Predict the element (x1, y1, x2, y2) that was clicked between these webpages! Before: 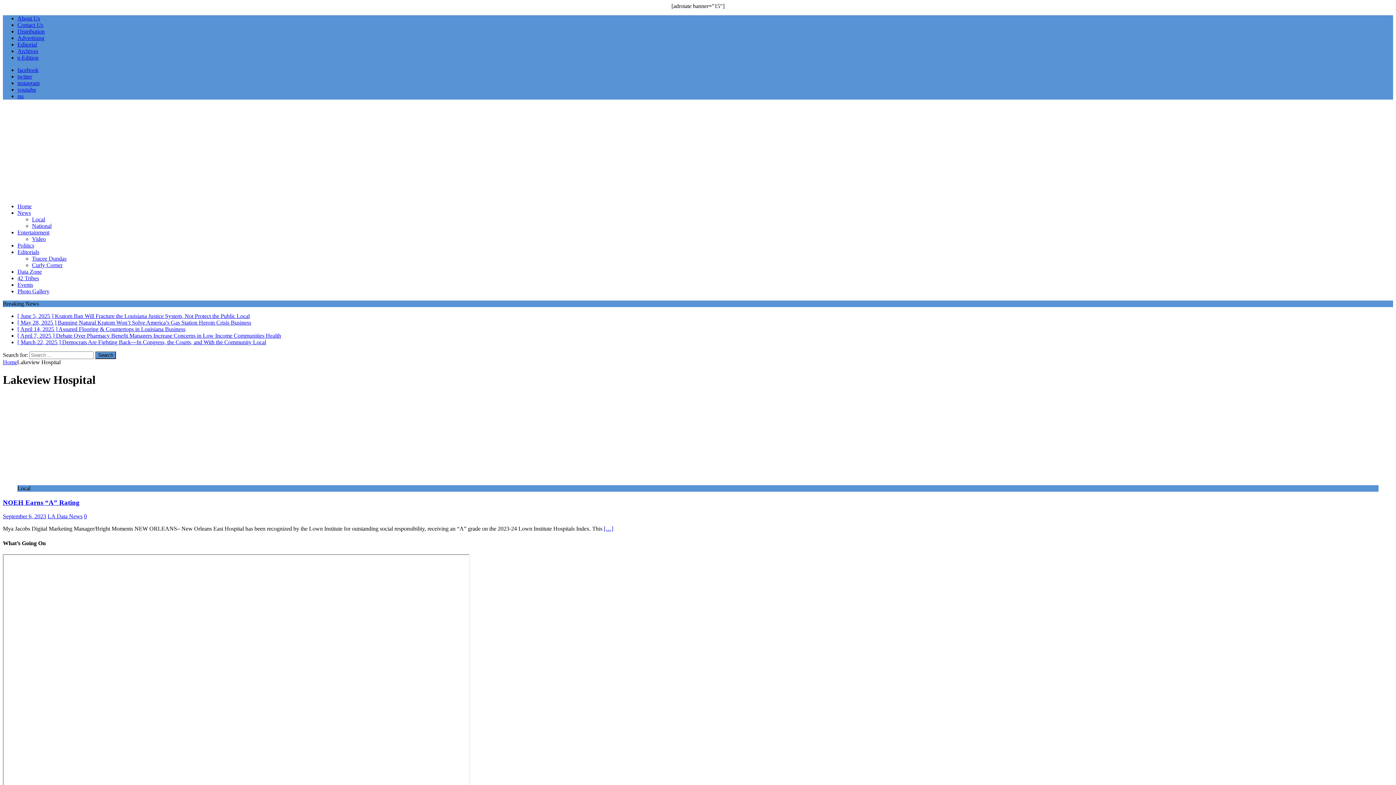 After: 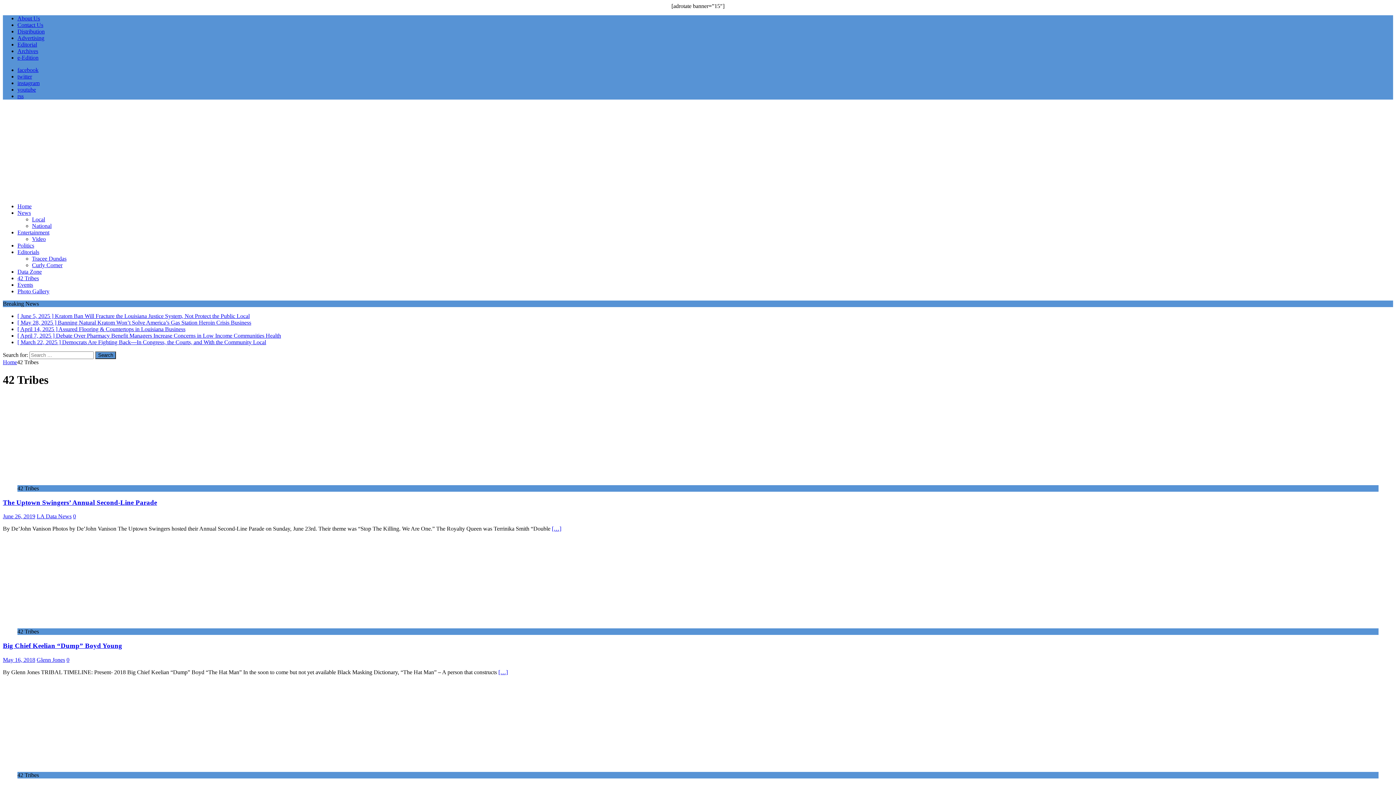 Action: bbox: (17, 275, 38, 281) label: 42 Tribes